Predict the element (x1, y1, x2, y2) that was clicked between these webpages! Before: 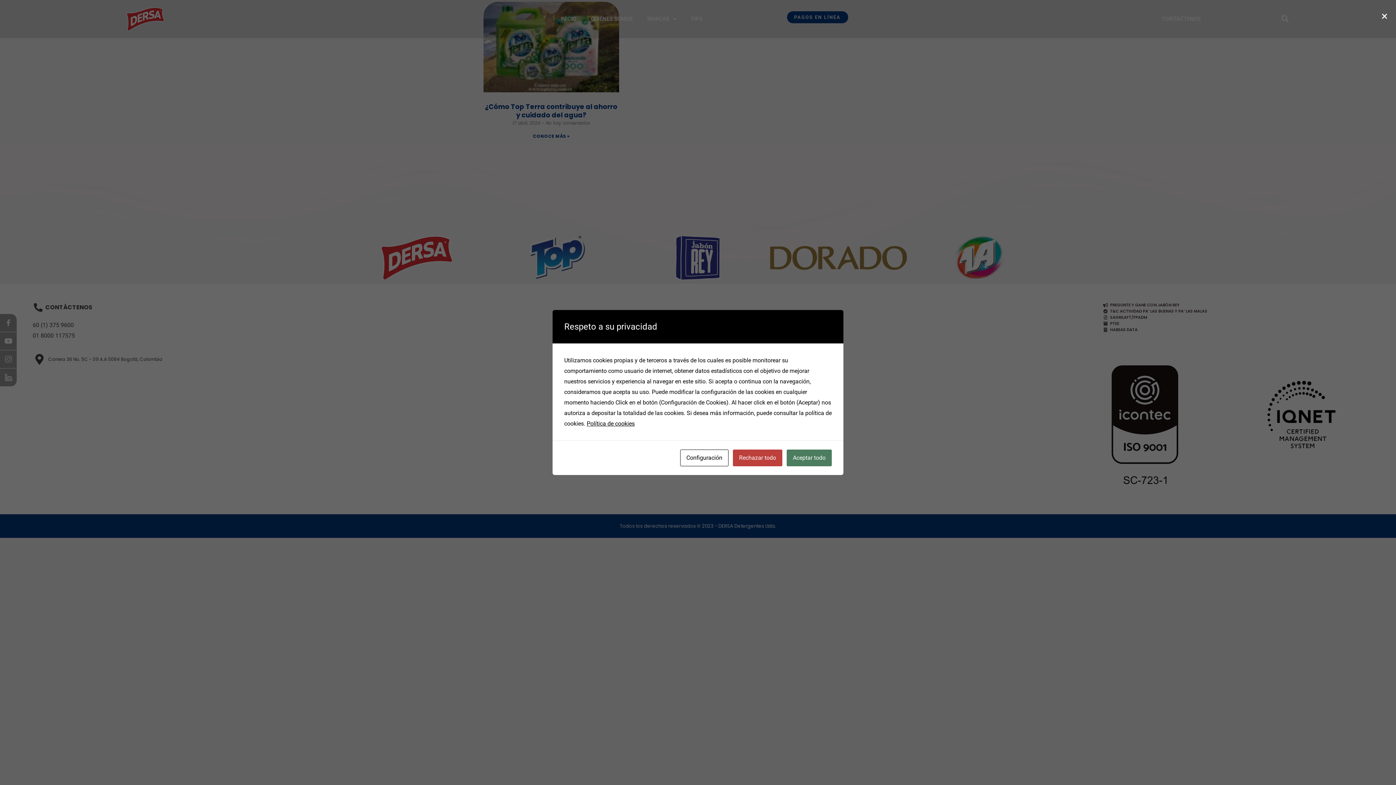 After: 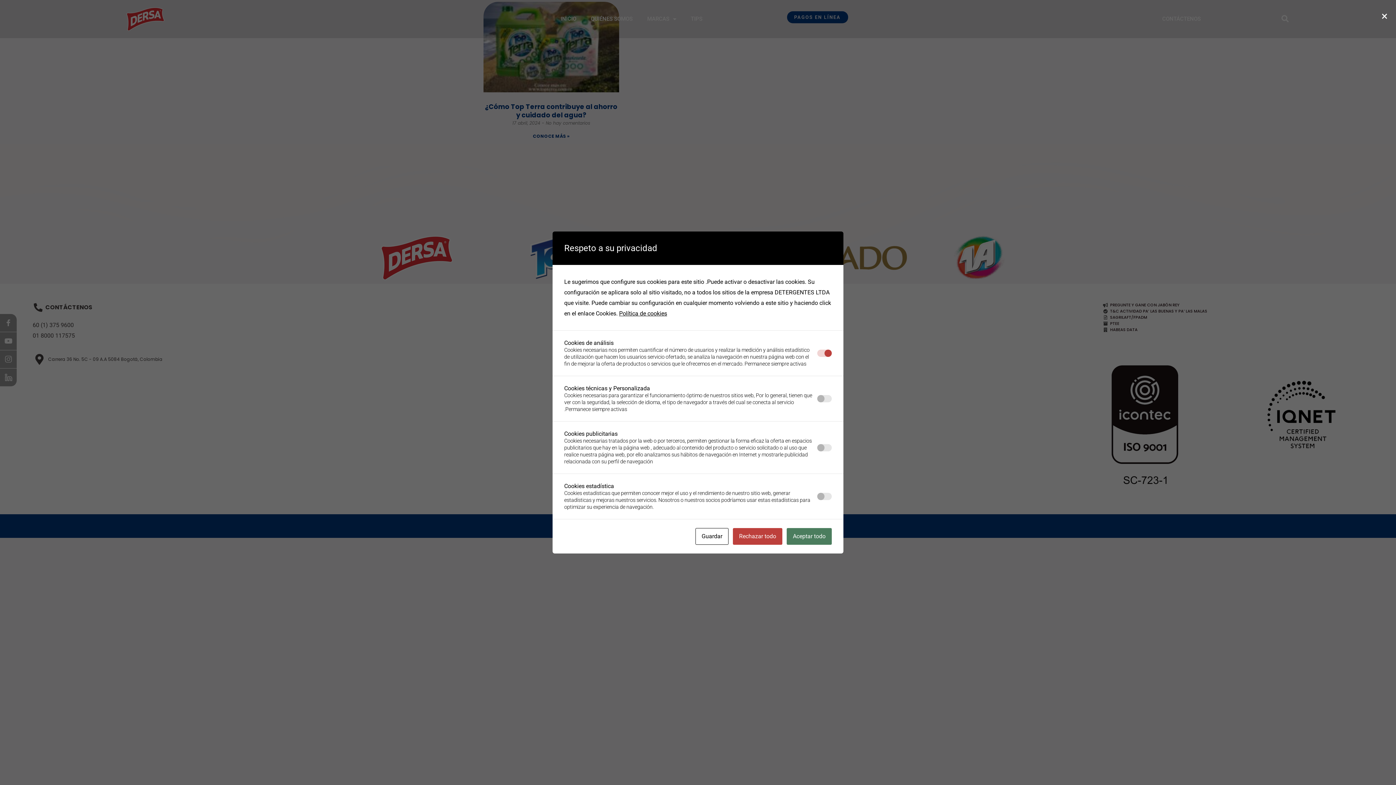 Action: label: Configuración bbox: (680, 449, 728, 466)